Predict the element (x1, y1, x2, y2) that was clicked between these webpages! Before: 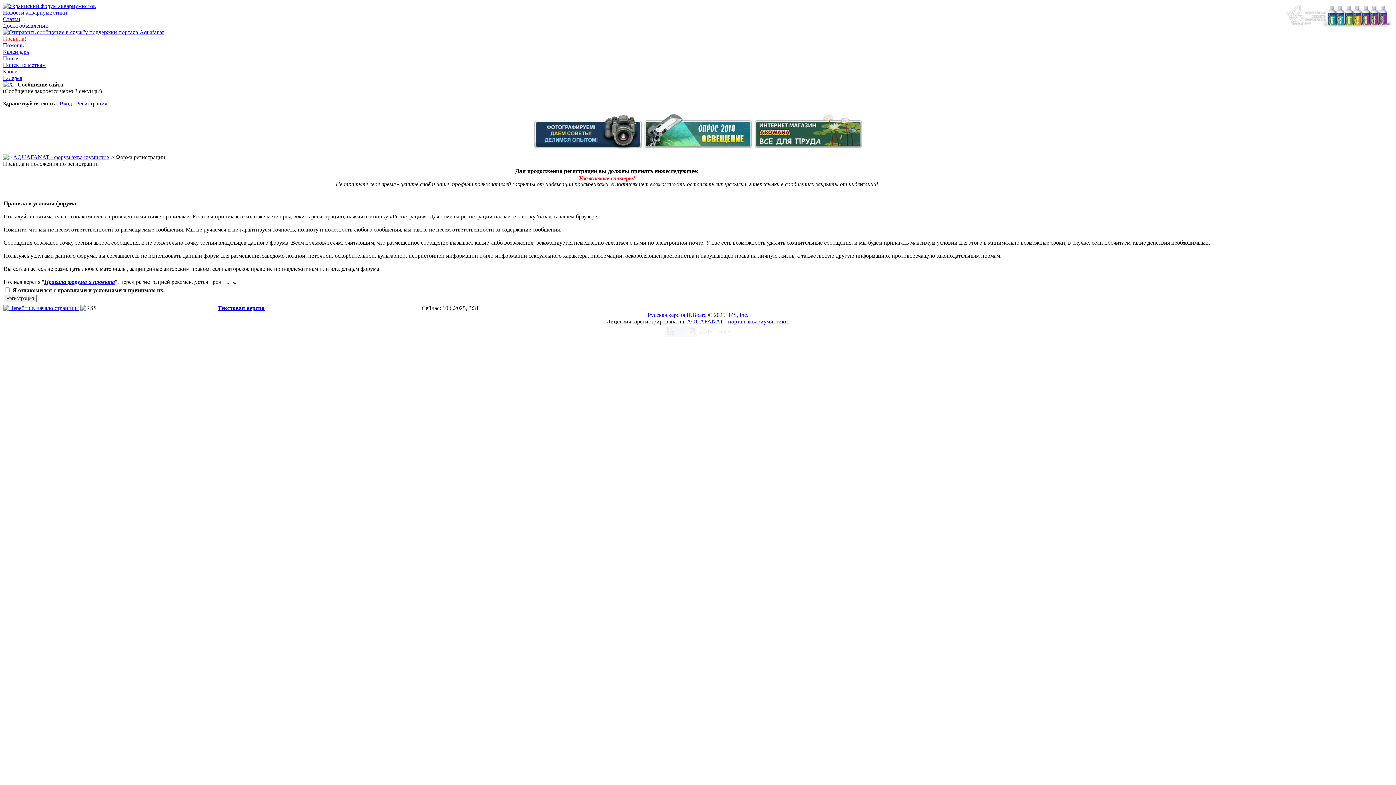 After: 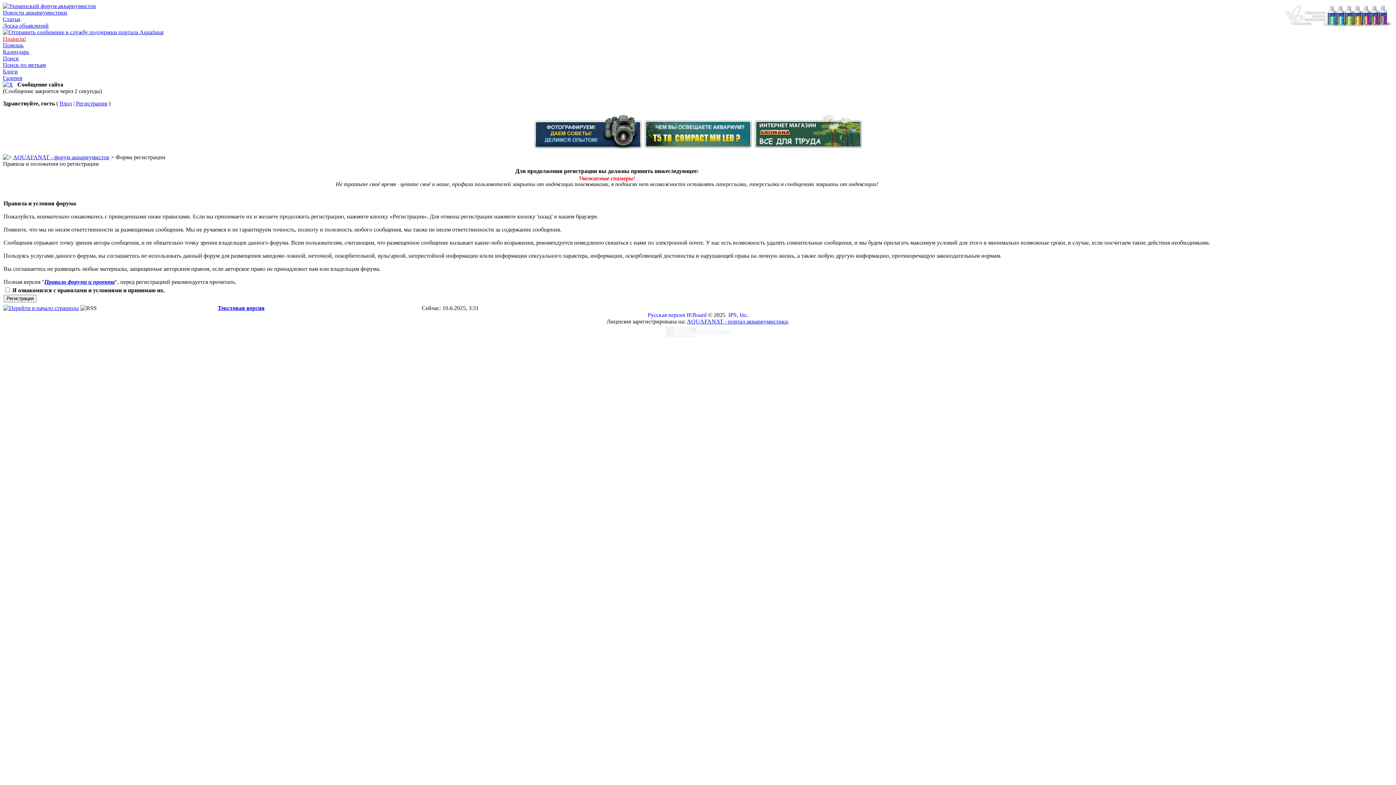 Action: label: IPS, Inc bbox: (728, 312, 747, 318)